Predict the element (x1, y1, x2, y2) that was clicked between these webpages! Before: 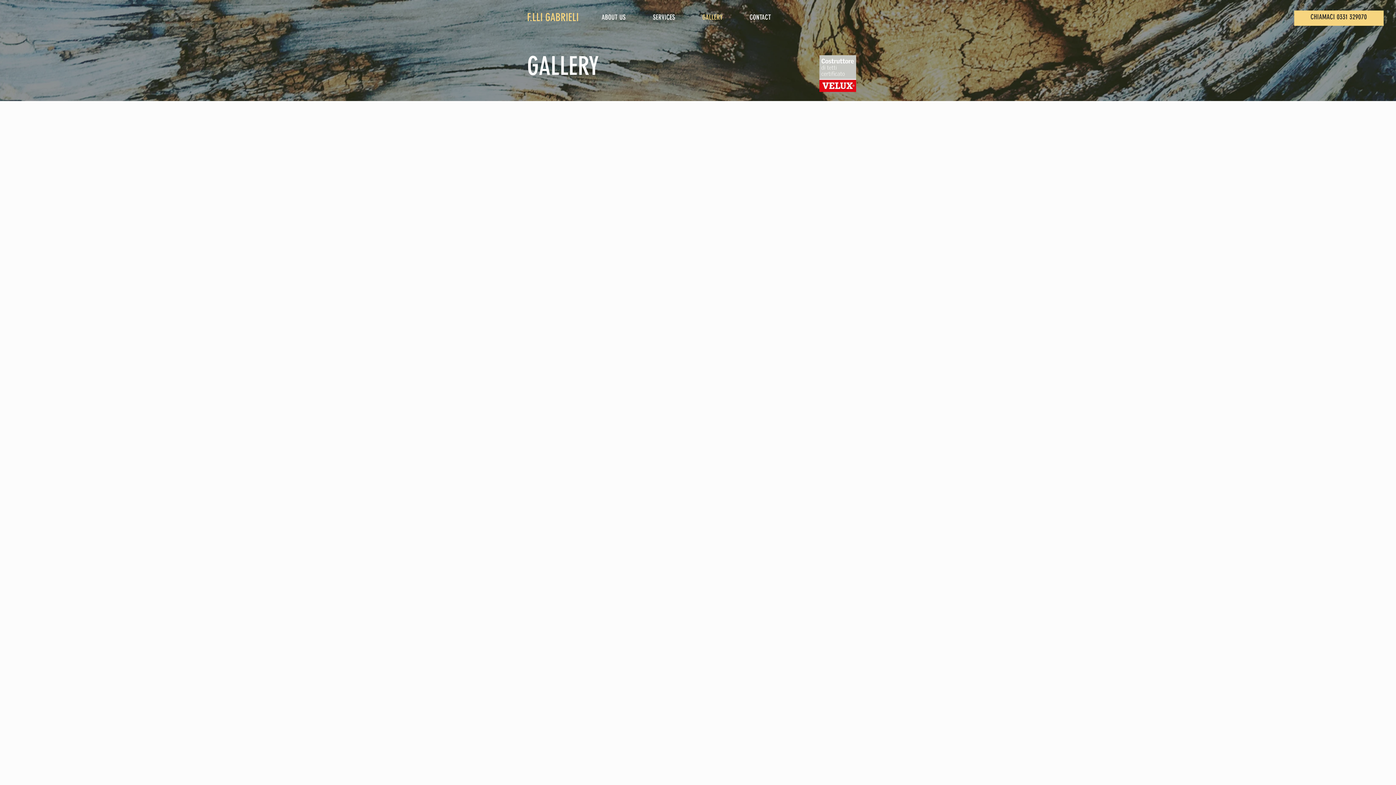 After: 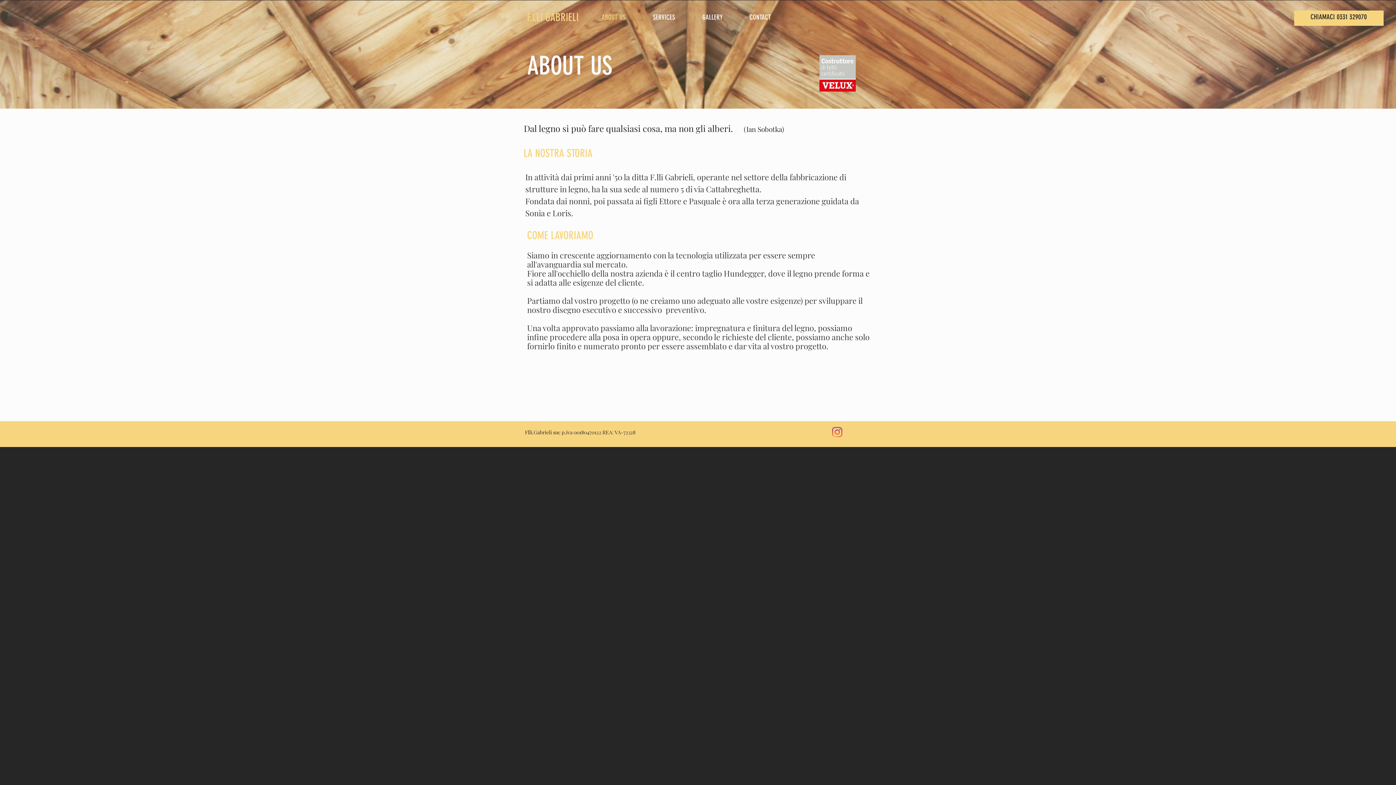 Action: label: ABOUT US bbox: (596, 12, 647, 22)